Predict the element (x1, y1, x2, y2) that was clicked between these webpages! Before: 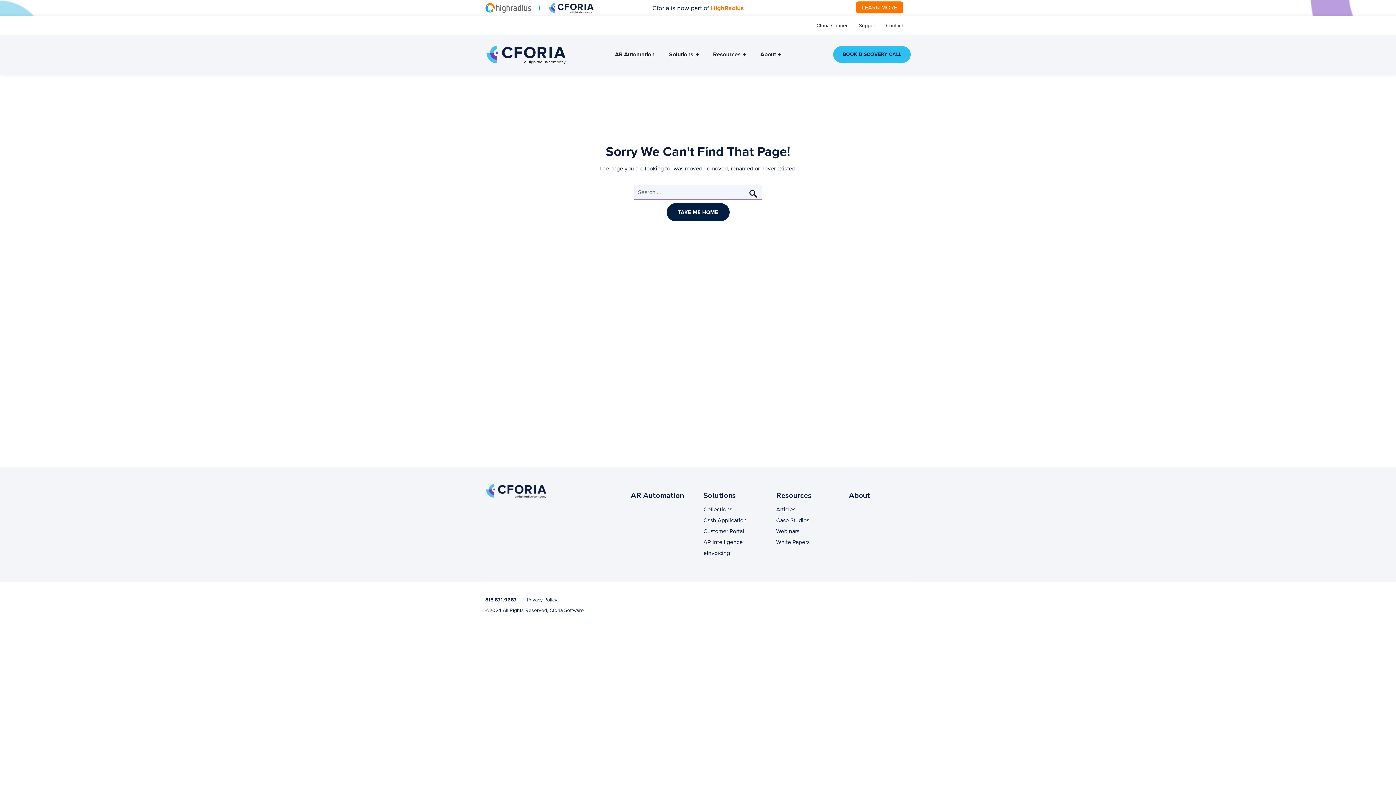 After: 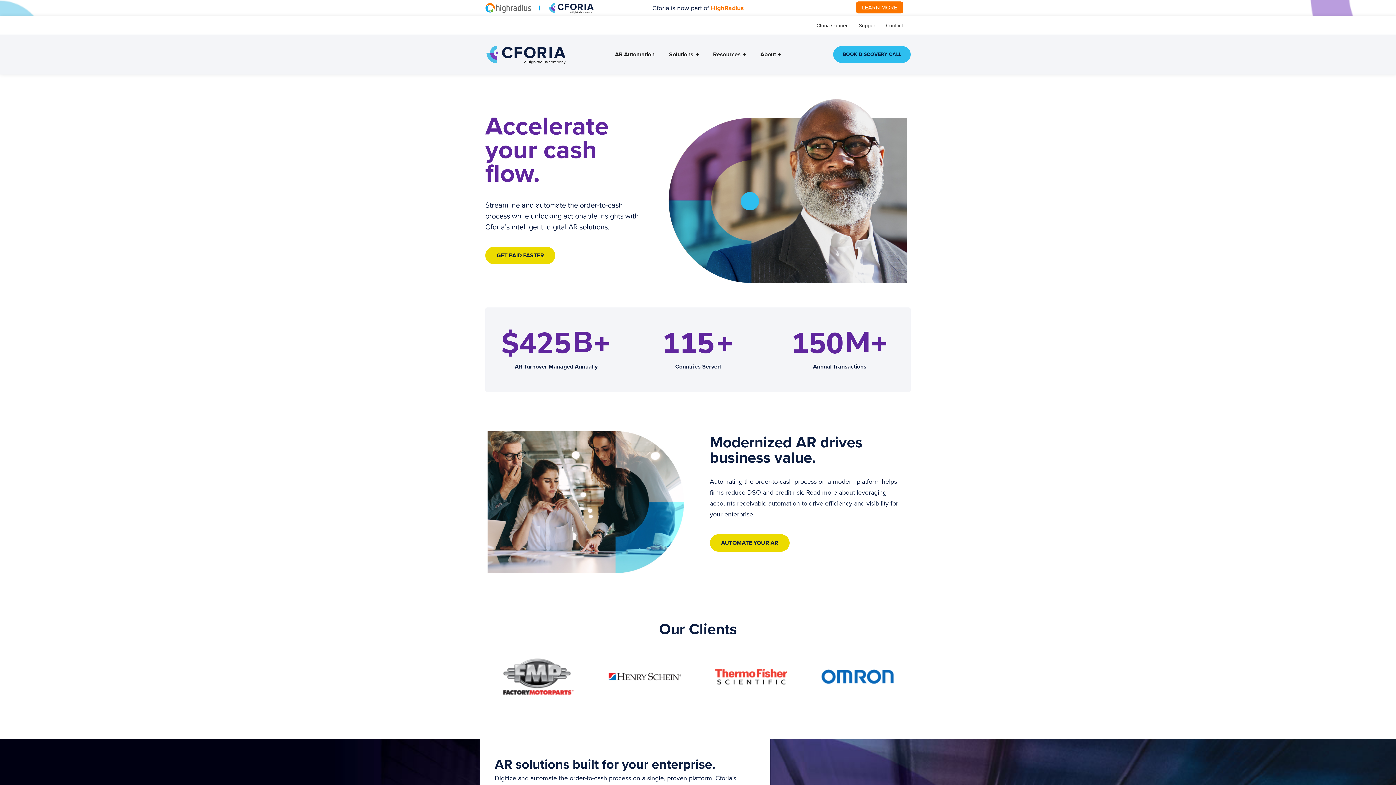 Action: bbox: (666, 203, 729, 221) label: TAKE ME HOME